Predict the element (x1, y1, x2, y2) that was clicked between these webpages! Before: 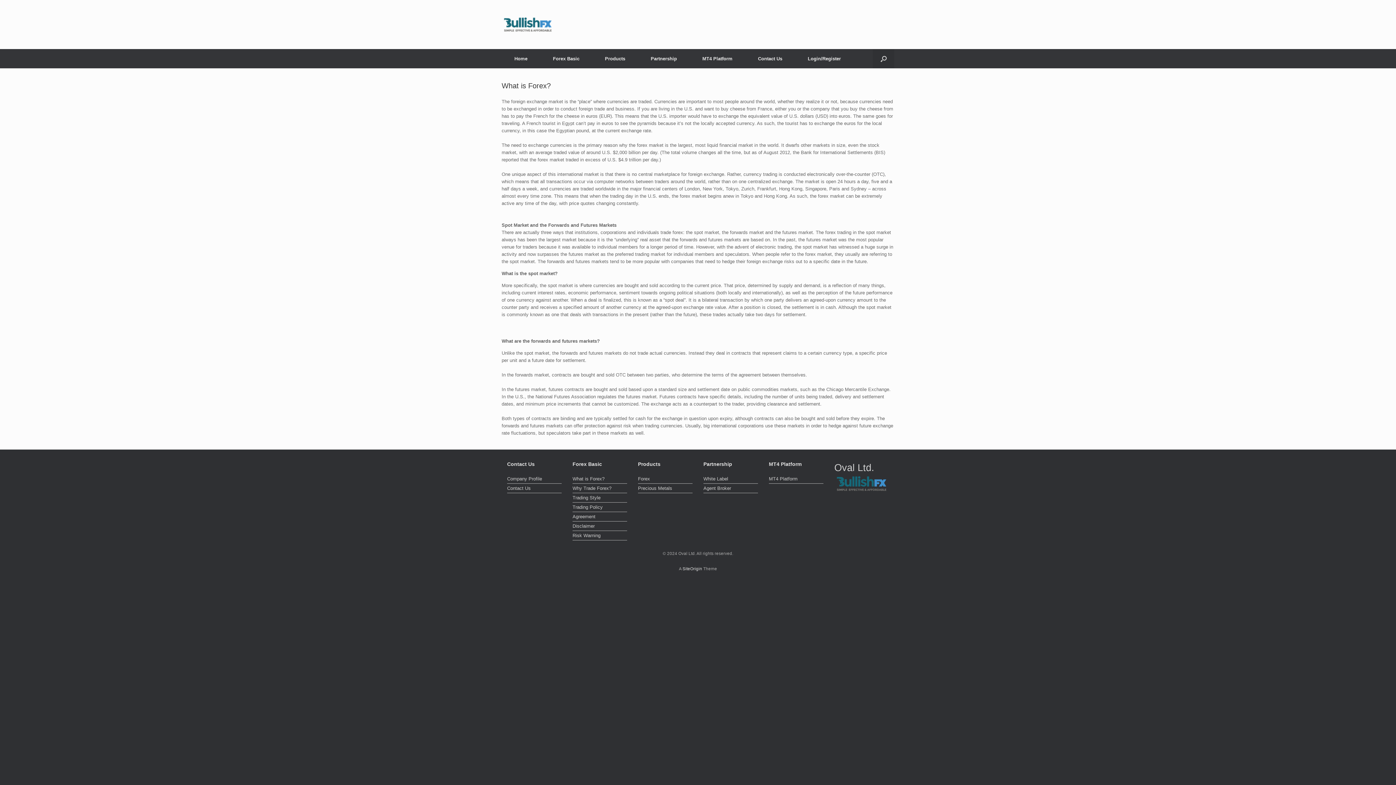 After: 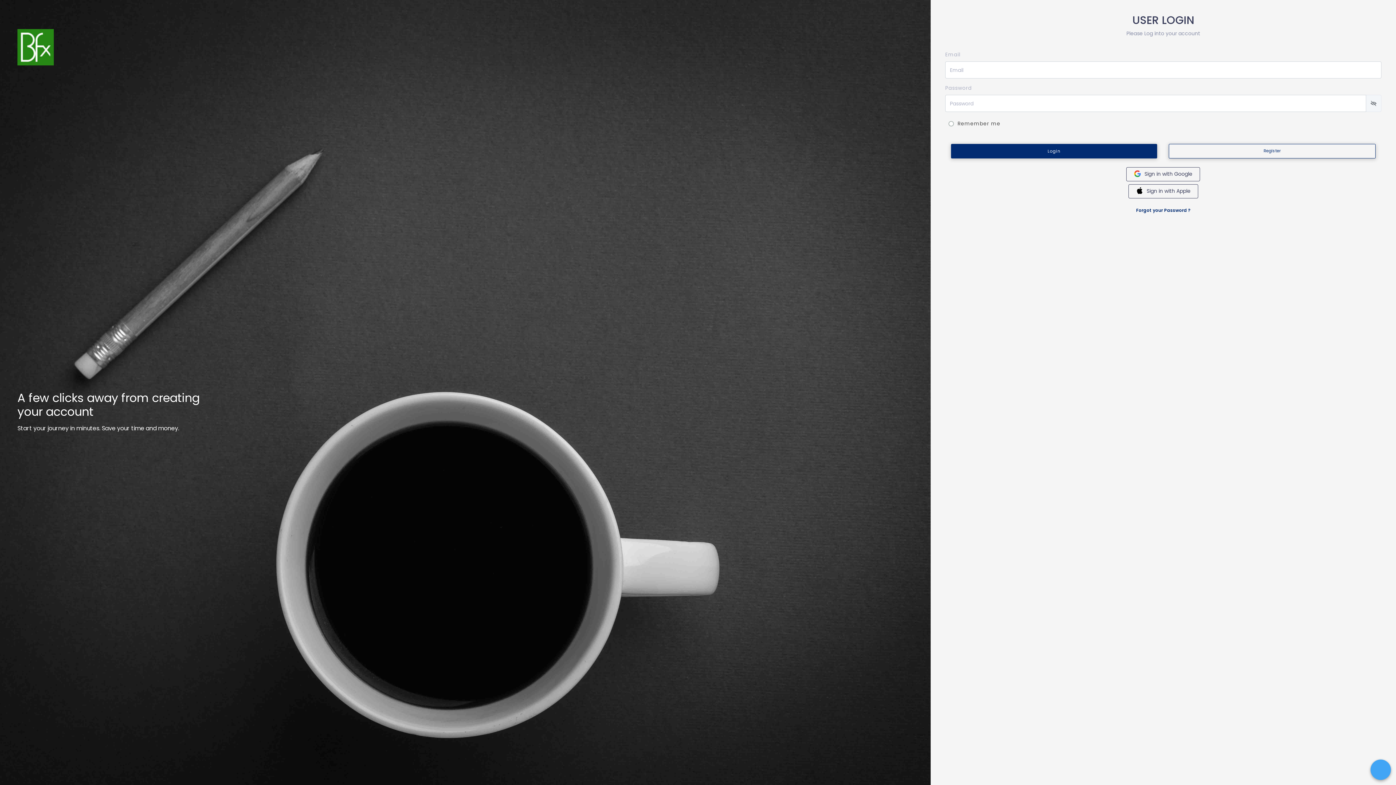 Action: label: Login/Register bbox: (795, 49, 853, 68)